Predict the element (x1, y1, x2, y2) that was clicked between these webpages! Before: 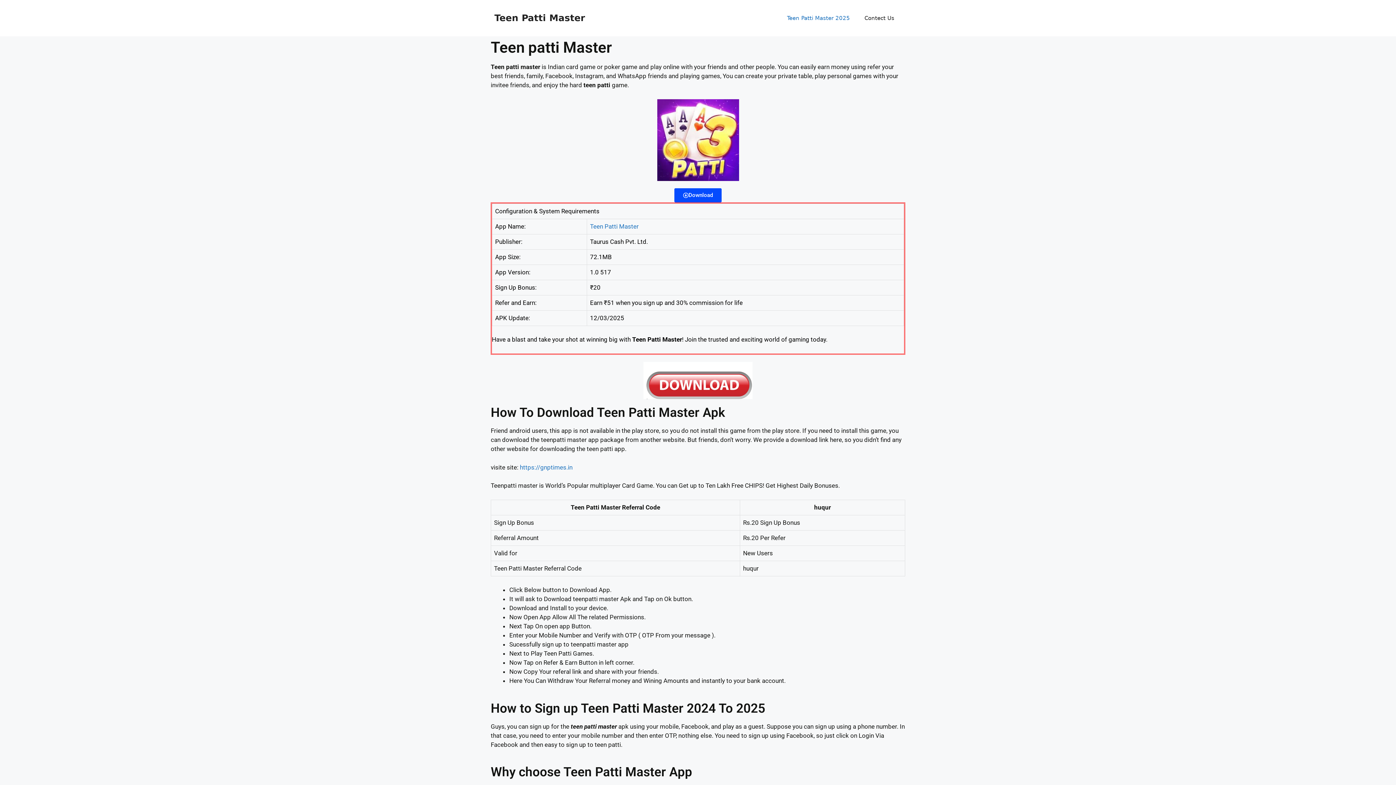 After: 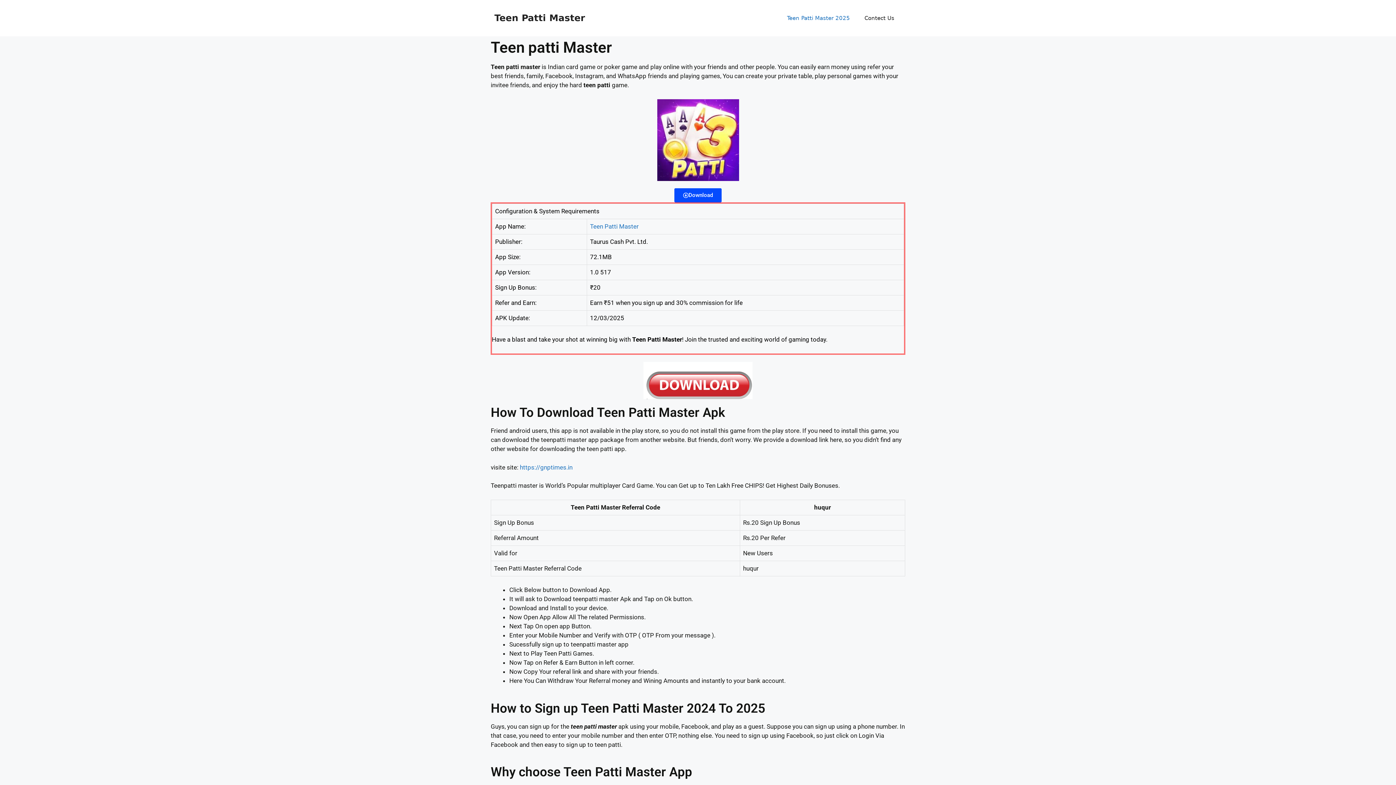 Action: bbox: (590, 222, 638, 230) label: Teen Patti Master